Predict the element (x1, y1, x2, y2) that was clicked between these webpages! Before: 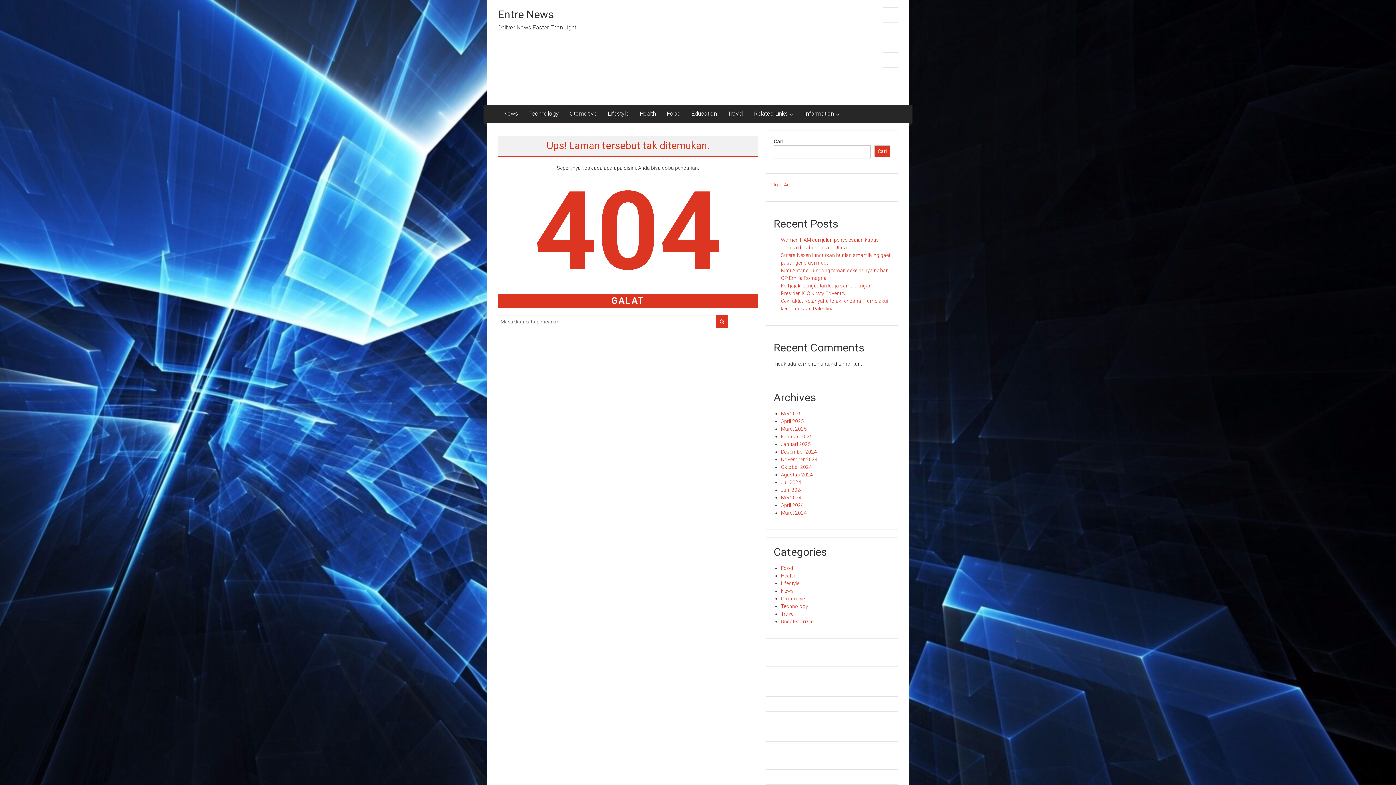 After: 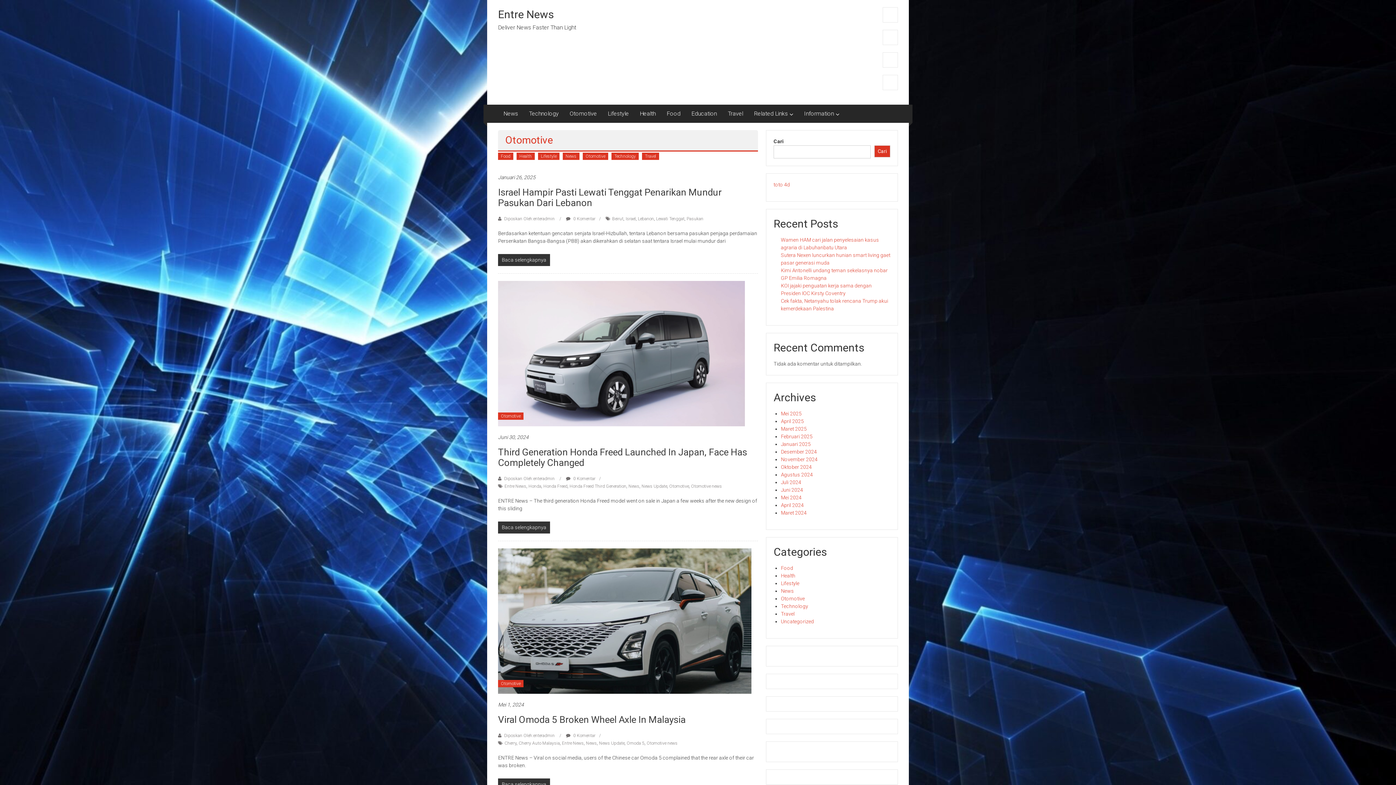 Action: bbox: (781, 596, 805, 601) label: Otomotive